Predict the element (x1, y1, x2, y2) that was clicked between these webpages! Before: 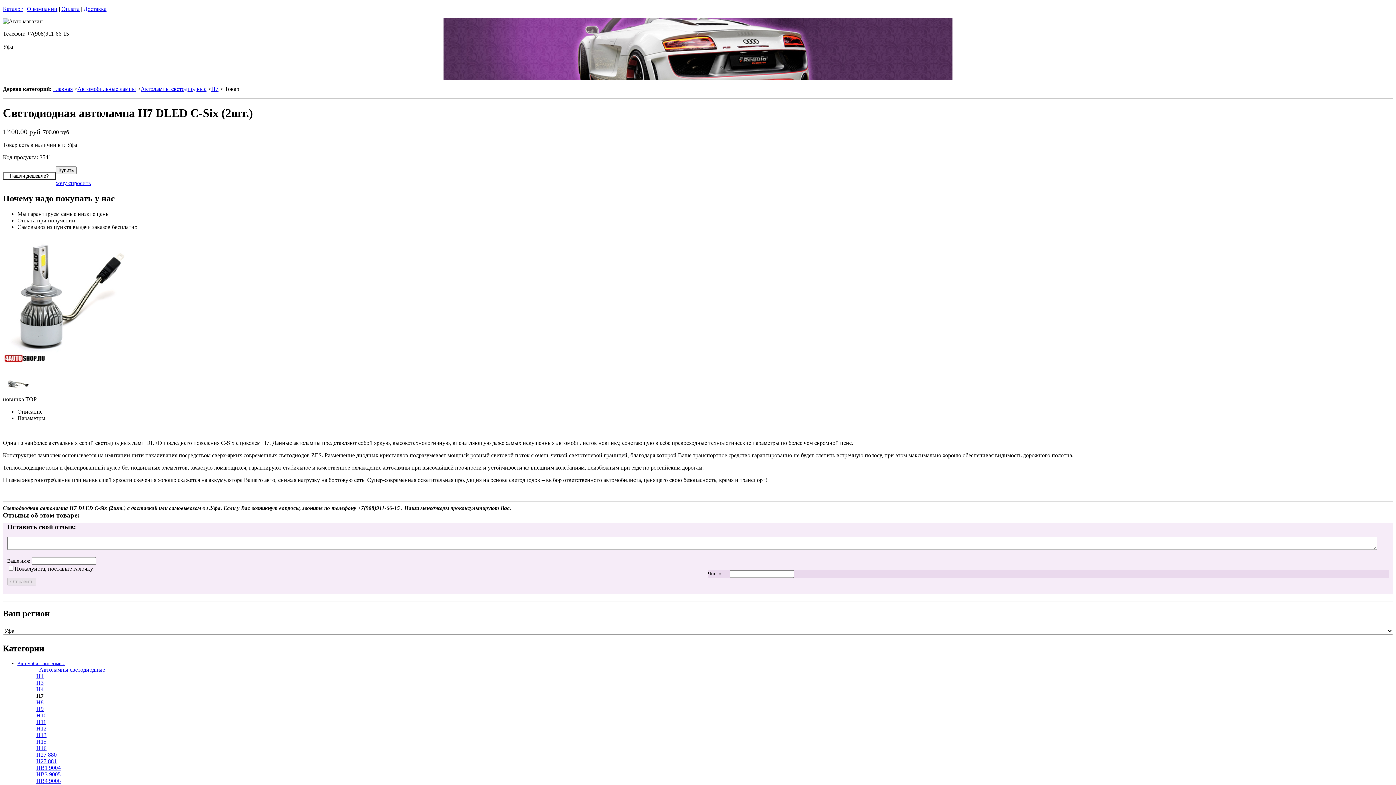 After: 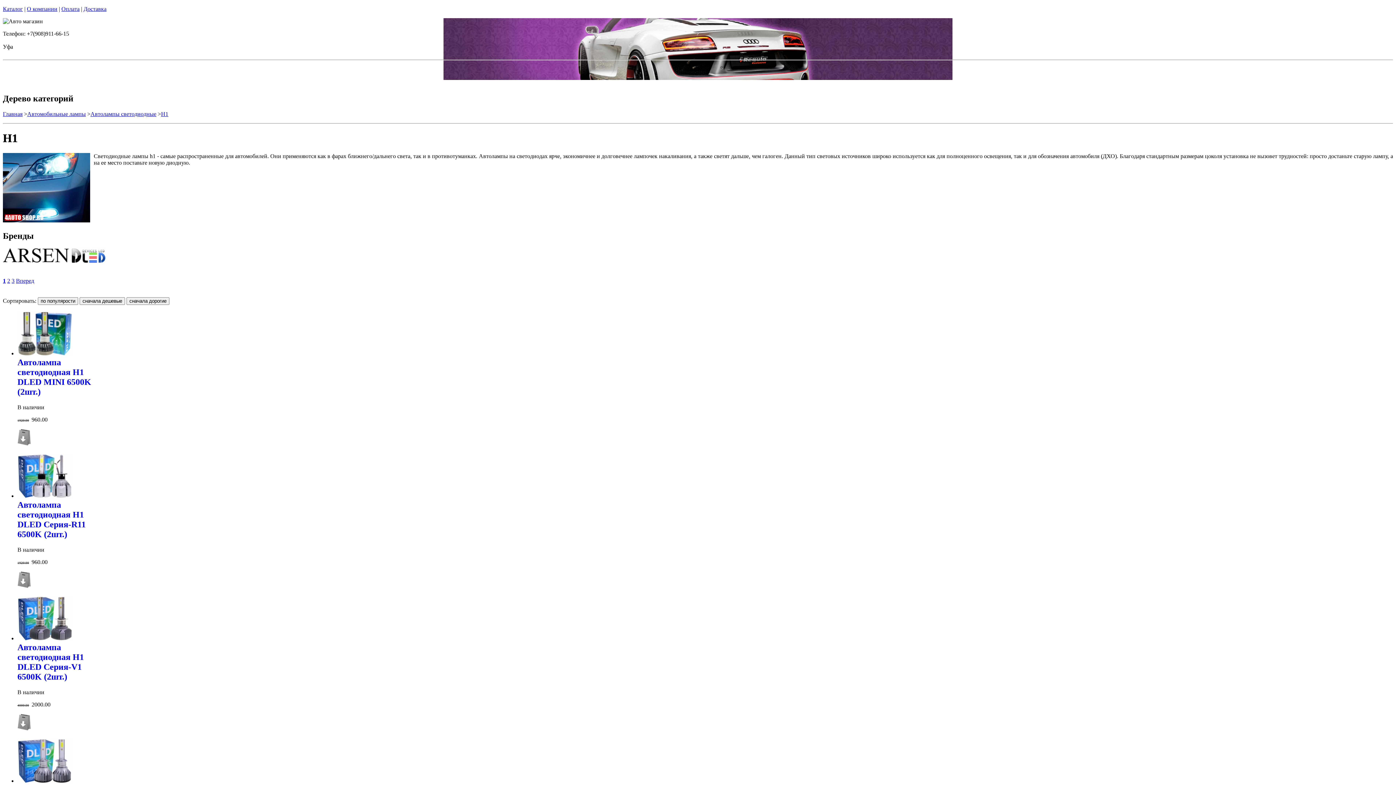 Action: label: H1 bbox: (36, 673, 43, 679)